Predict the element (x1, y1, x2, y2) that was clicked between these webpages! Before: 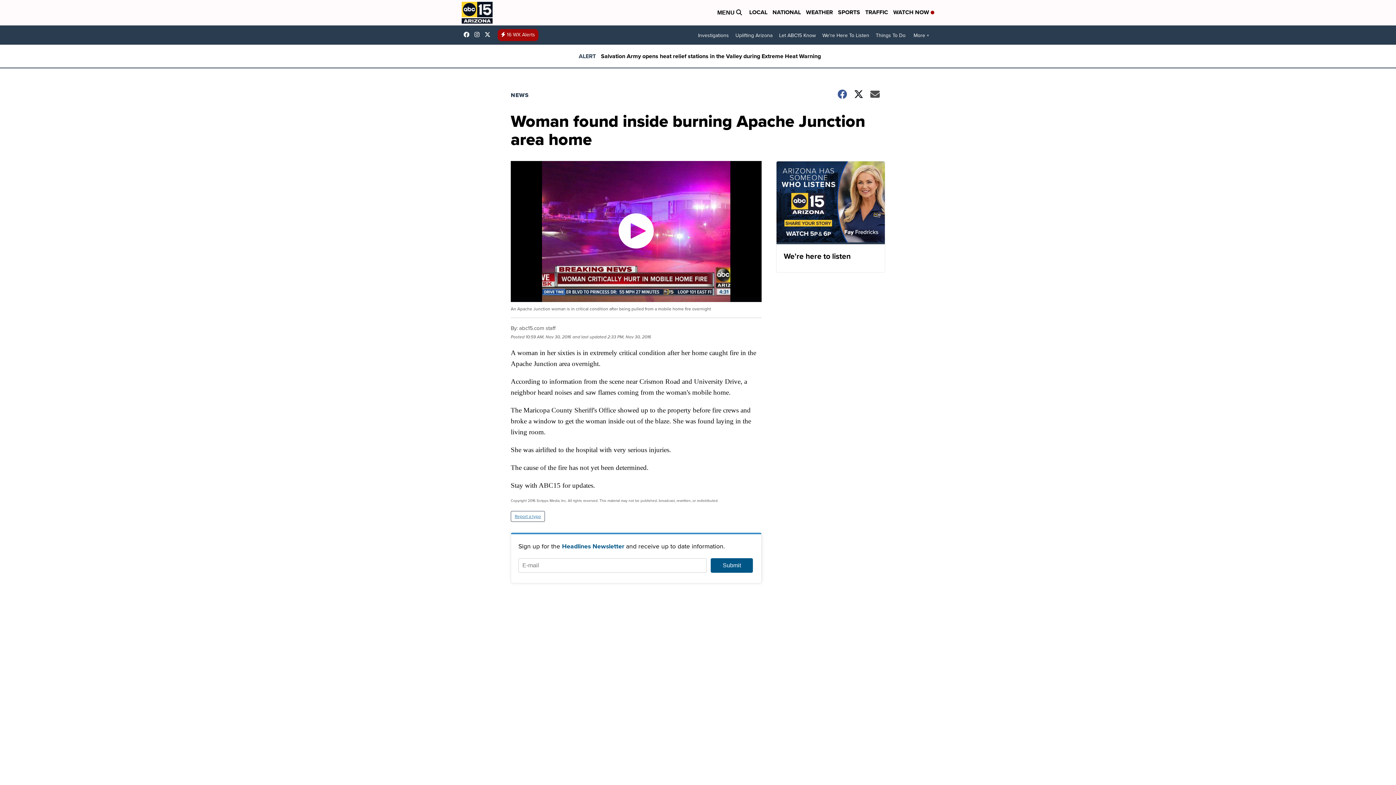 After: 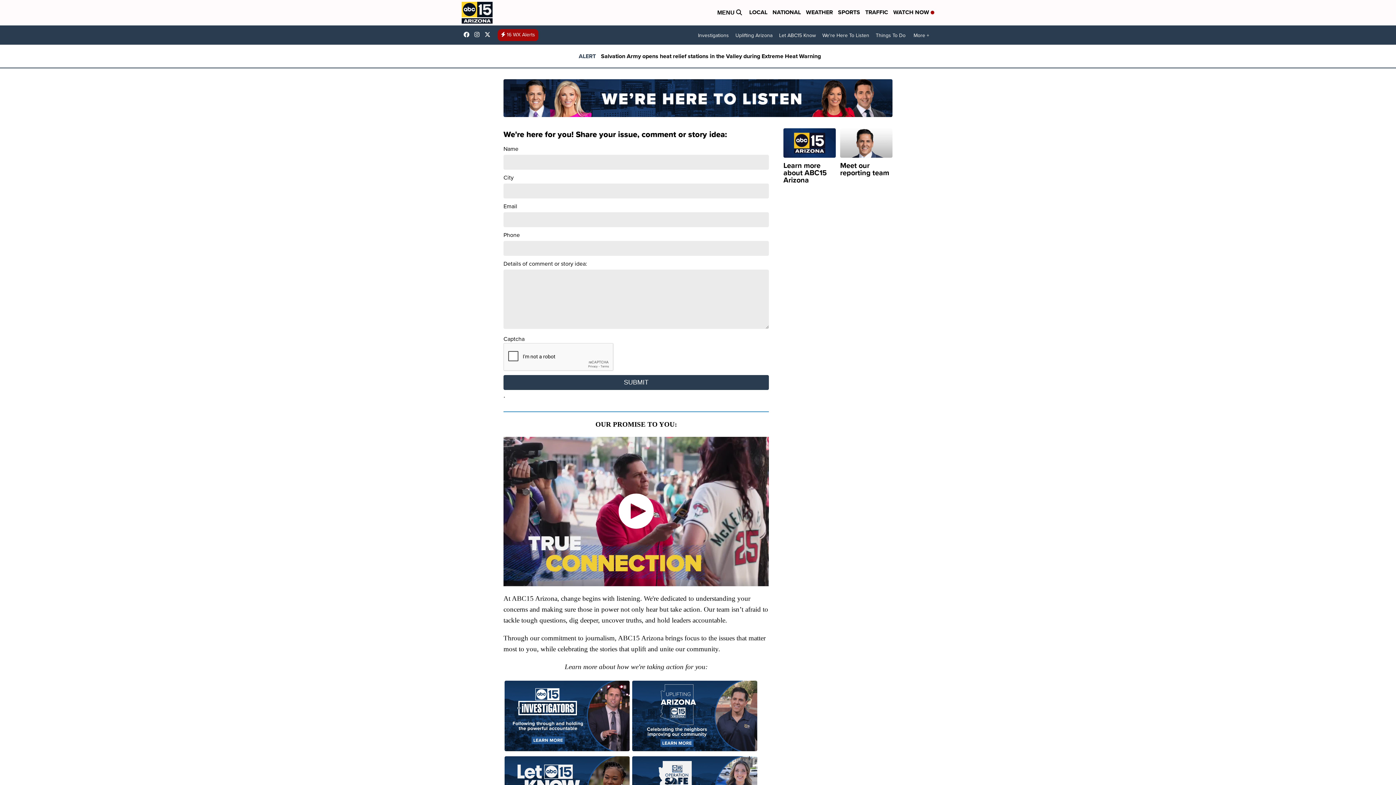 Action: bbox: (819, 29, 872, 41) label: We're Here To Listen